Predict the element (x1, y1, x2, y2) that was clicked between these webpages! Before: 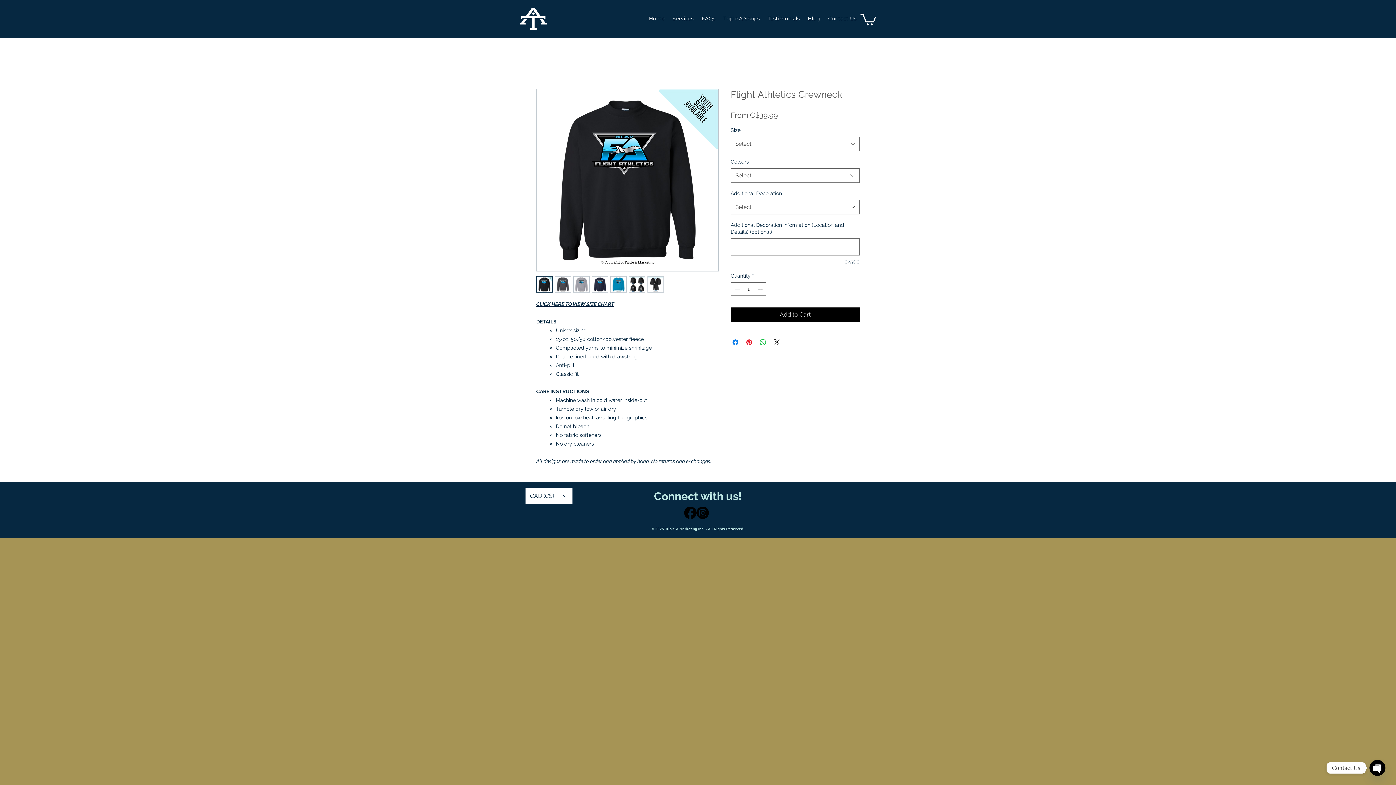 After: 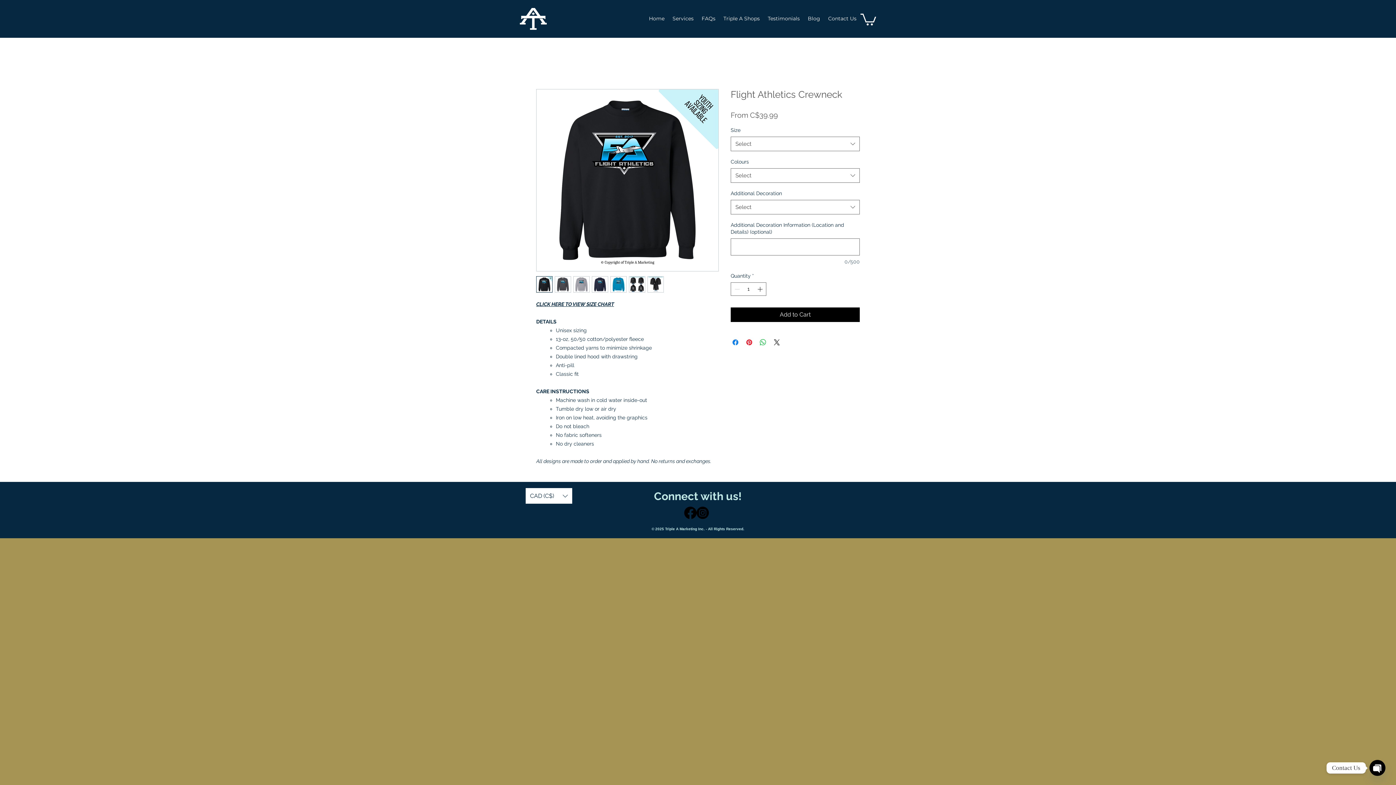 Action: bbox: (525, 488, 572, 504) label: Currency Converter